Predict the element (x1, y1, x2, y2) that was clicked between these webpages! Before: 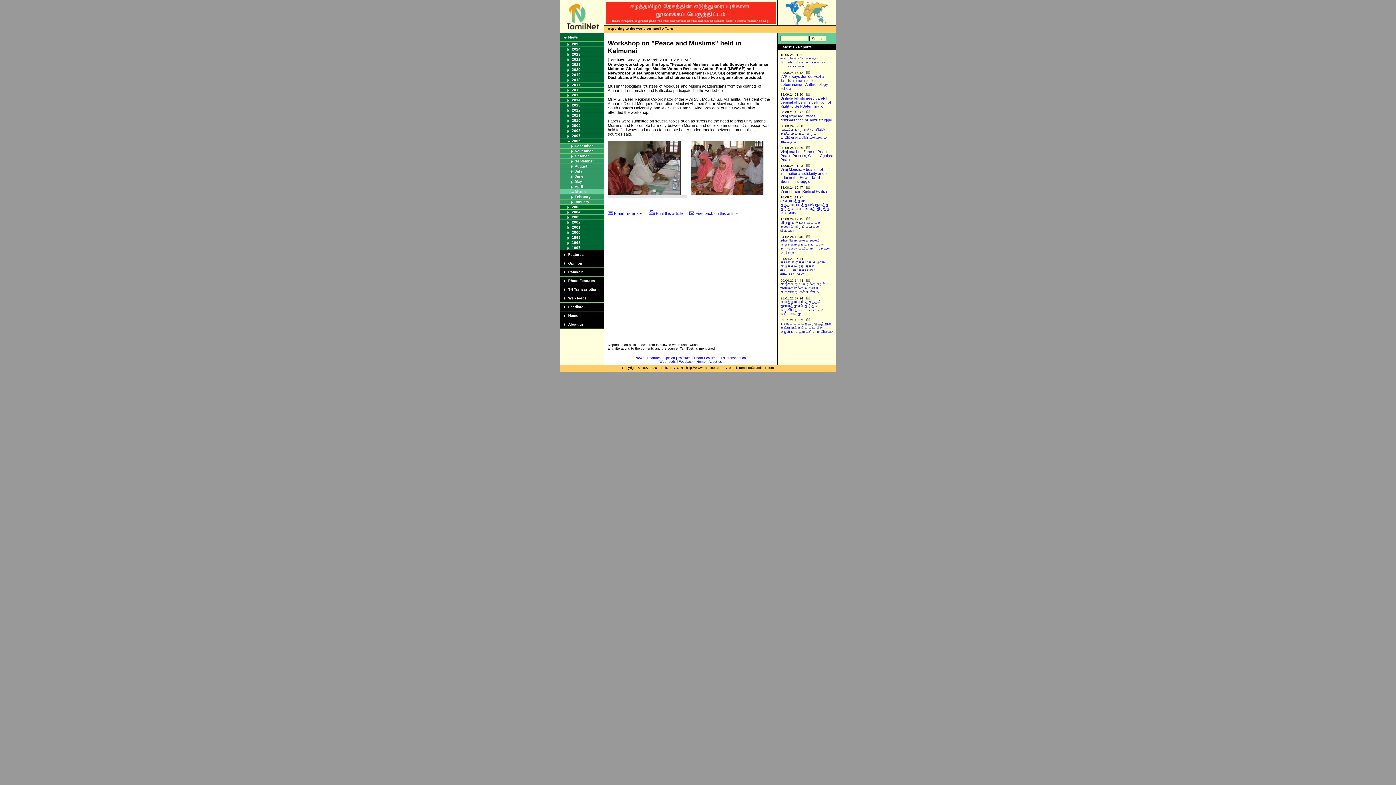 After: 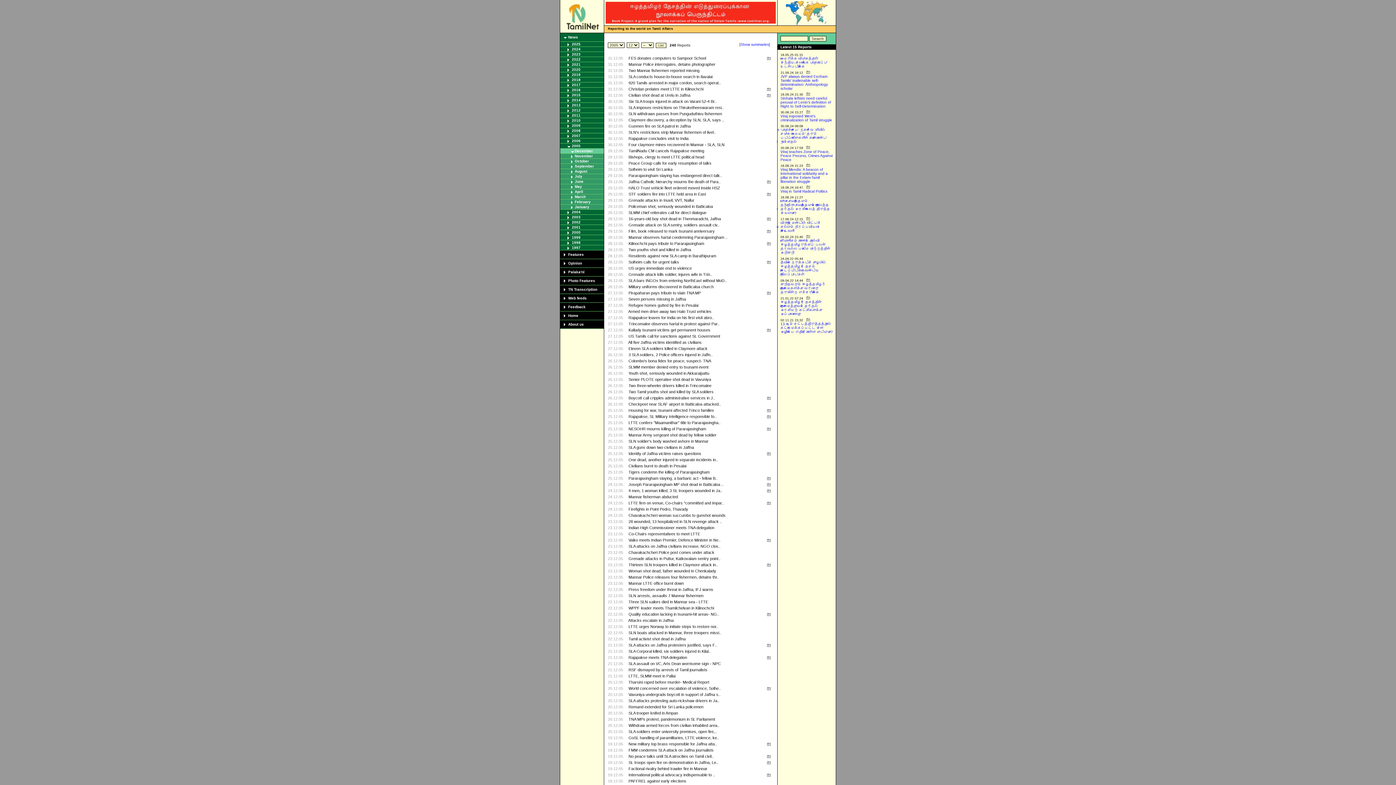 Action: bbox: (572, 205, 580, 209) label: 2005